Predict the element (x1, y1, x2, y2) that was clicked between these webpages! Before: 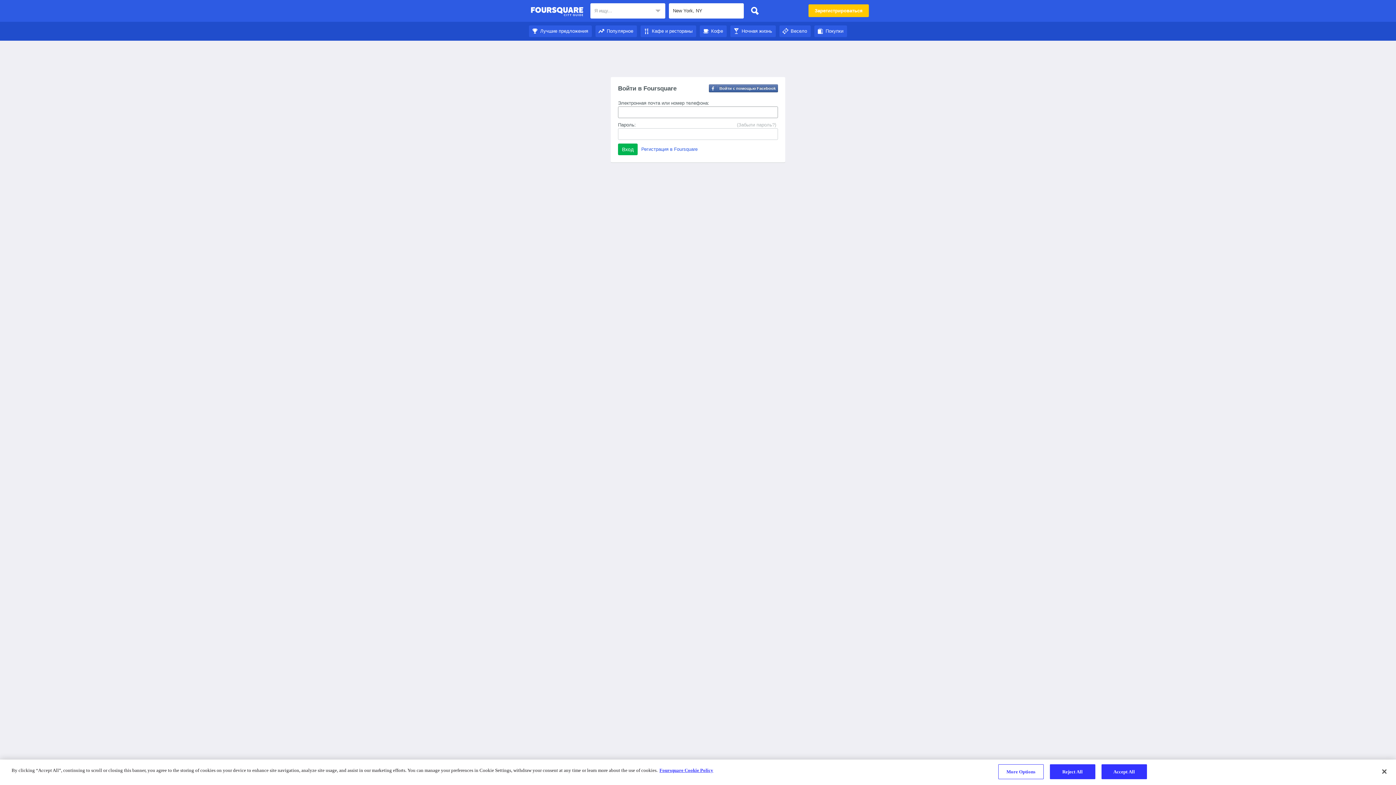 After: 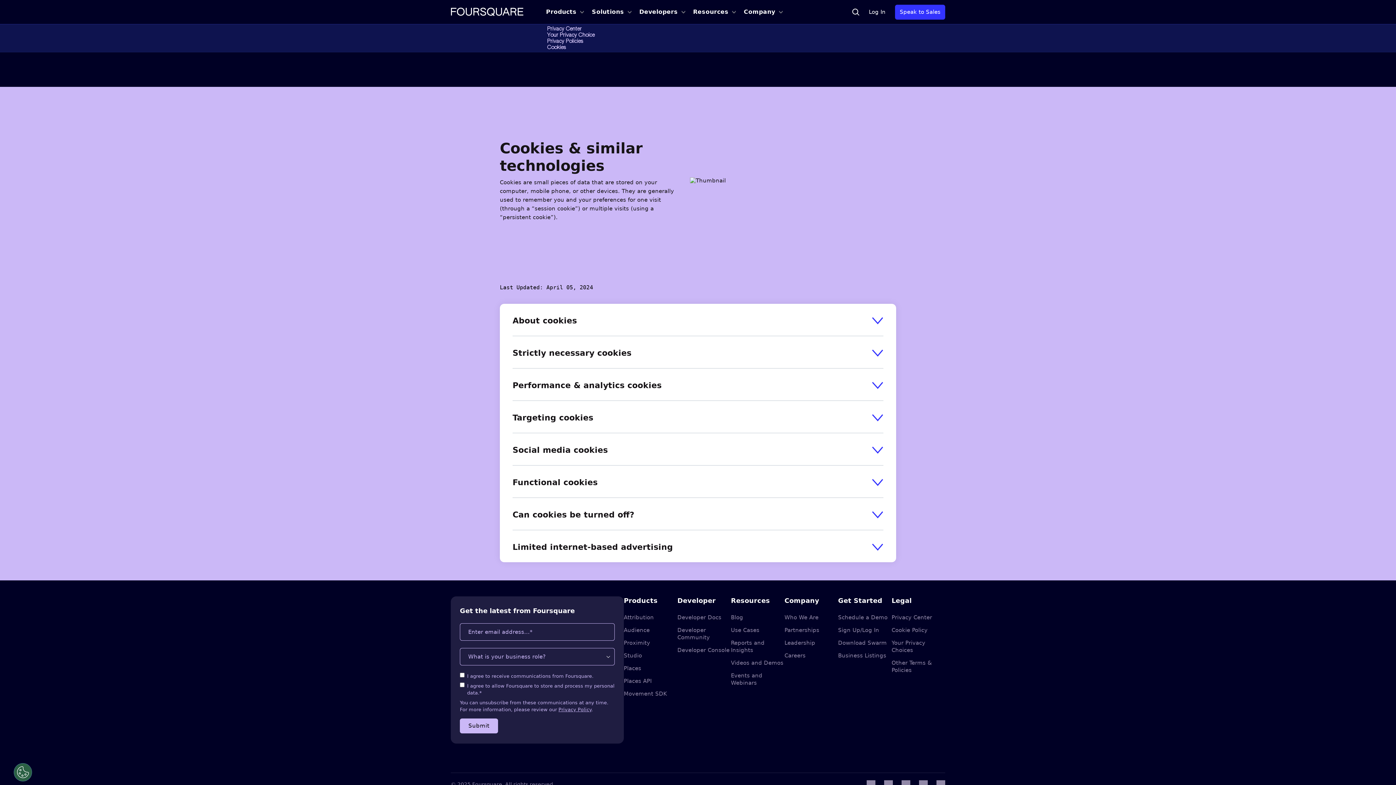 Action: label: More information about your privacy bbox: (659, 768, 713, 773)